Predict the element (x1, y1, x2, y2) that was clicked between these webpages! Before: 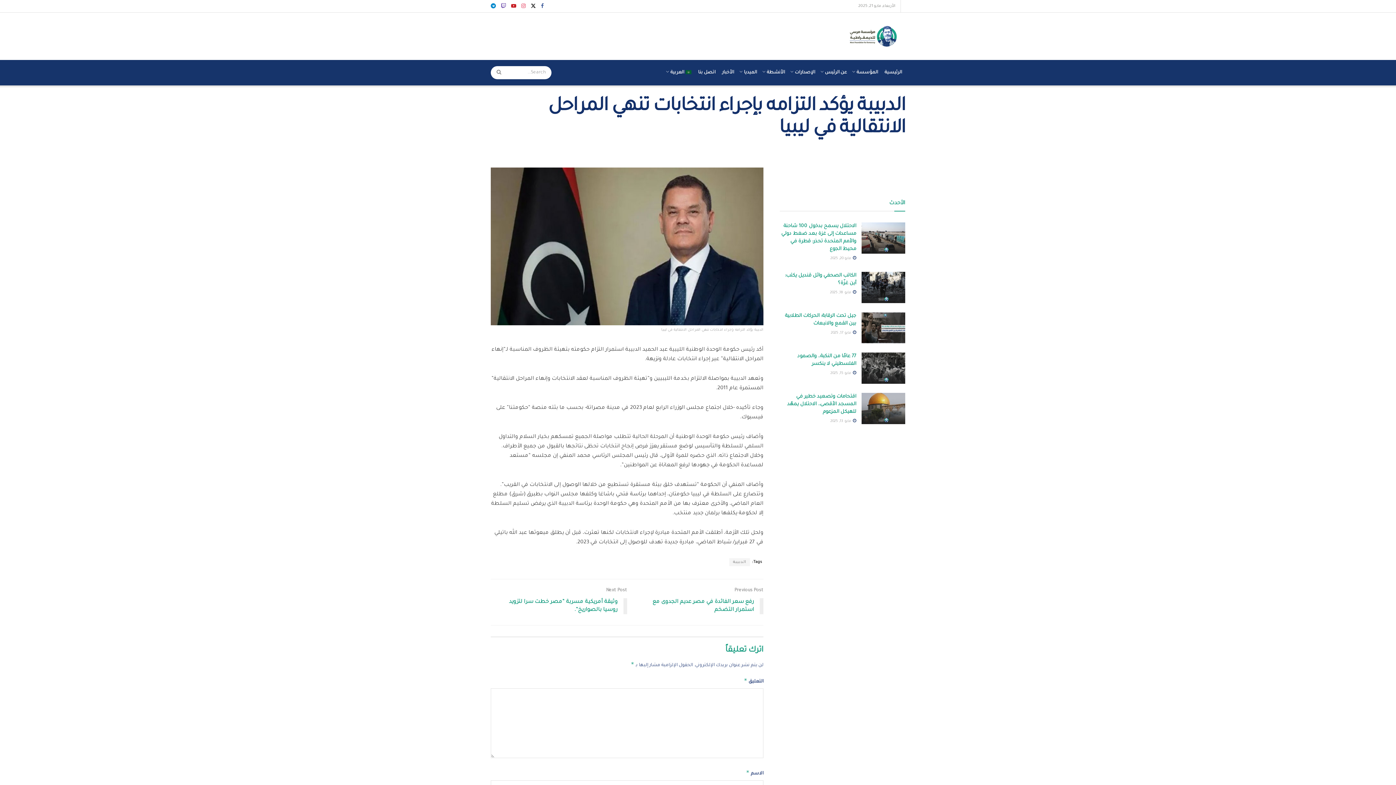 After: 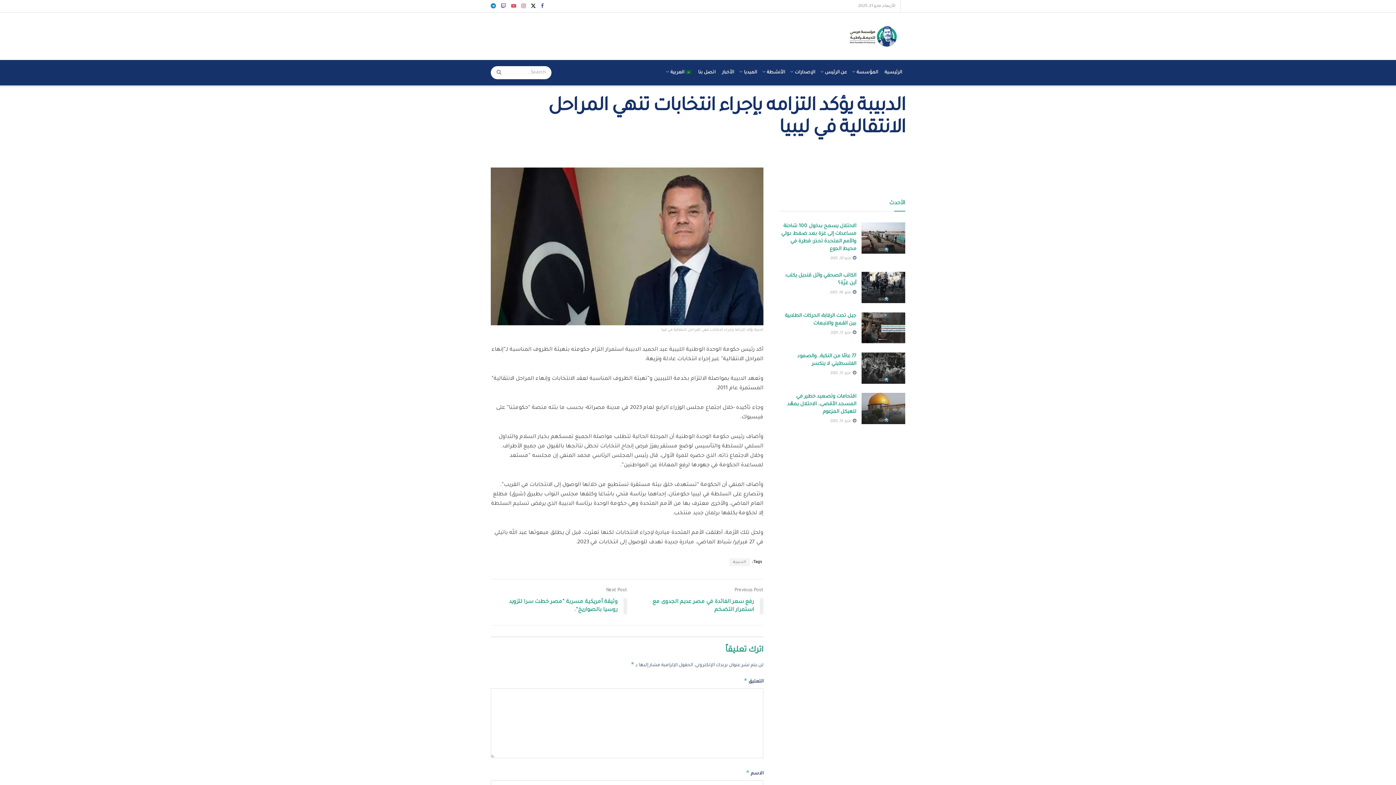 Action: label: Find us on Youtube bbox: (511, 0, 516, 12)